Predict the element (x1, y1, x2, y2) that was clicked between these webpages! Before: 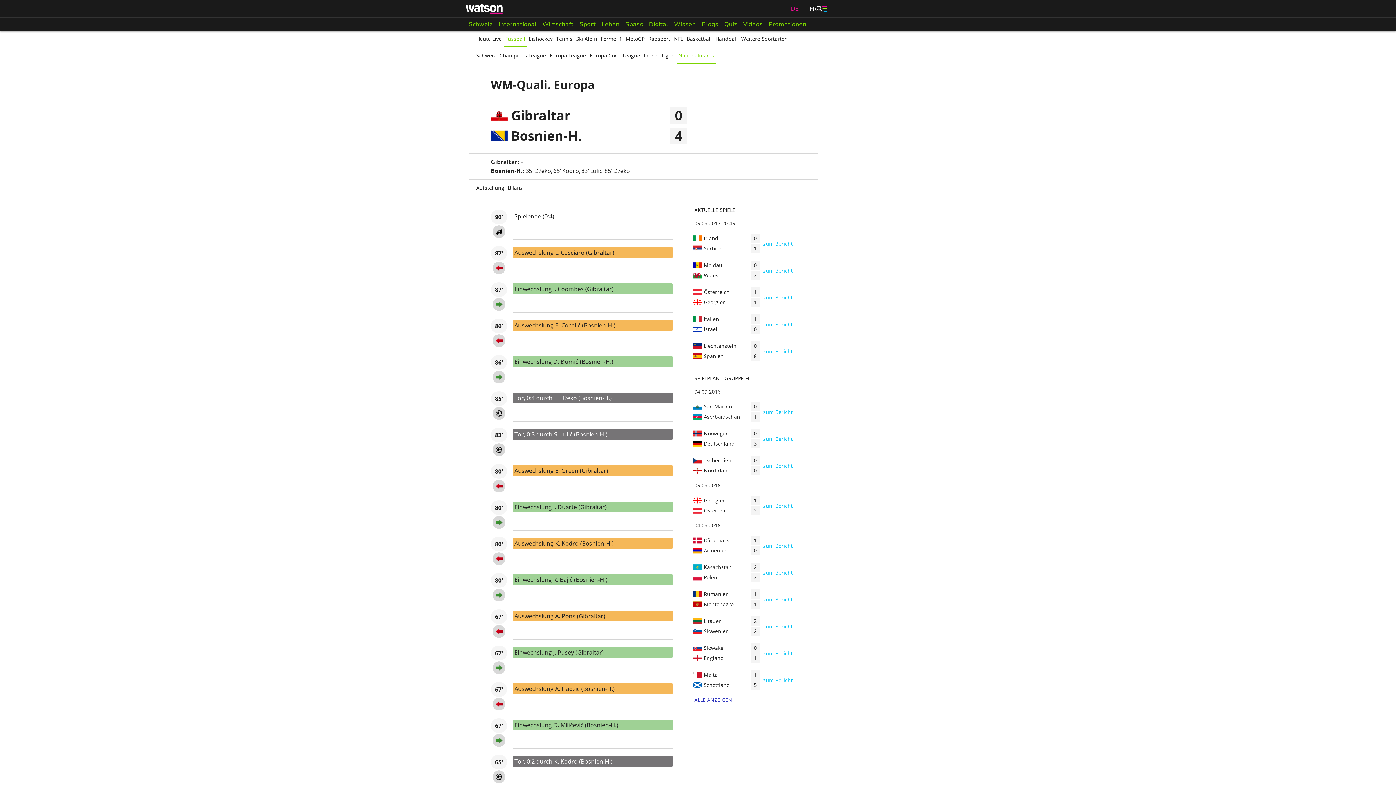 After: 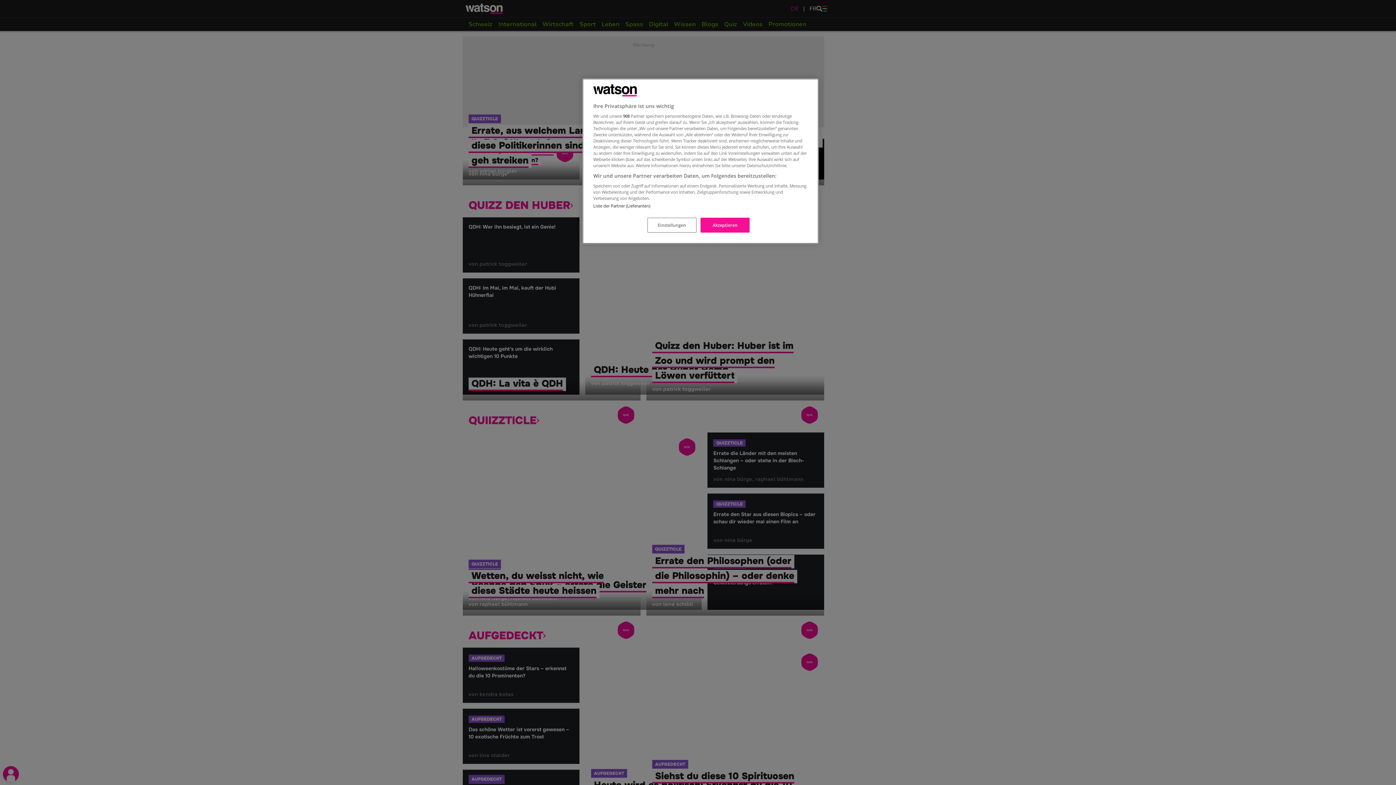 Action: label: Quiz bbox: (721, 17, 740, 30)